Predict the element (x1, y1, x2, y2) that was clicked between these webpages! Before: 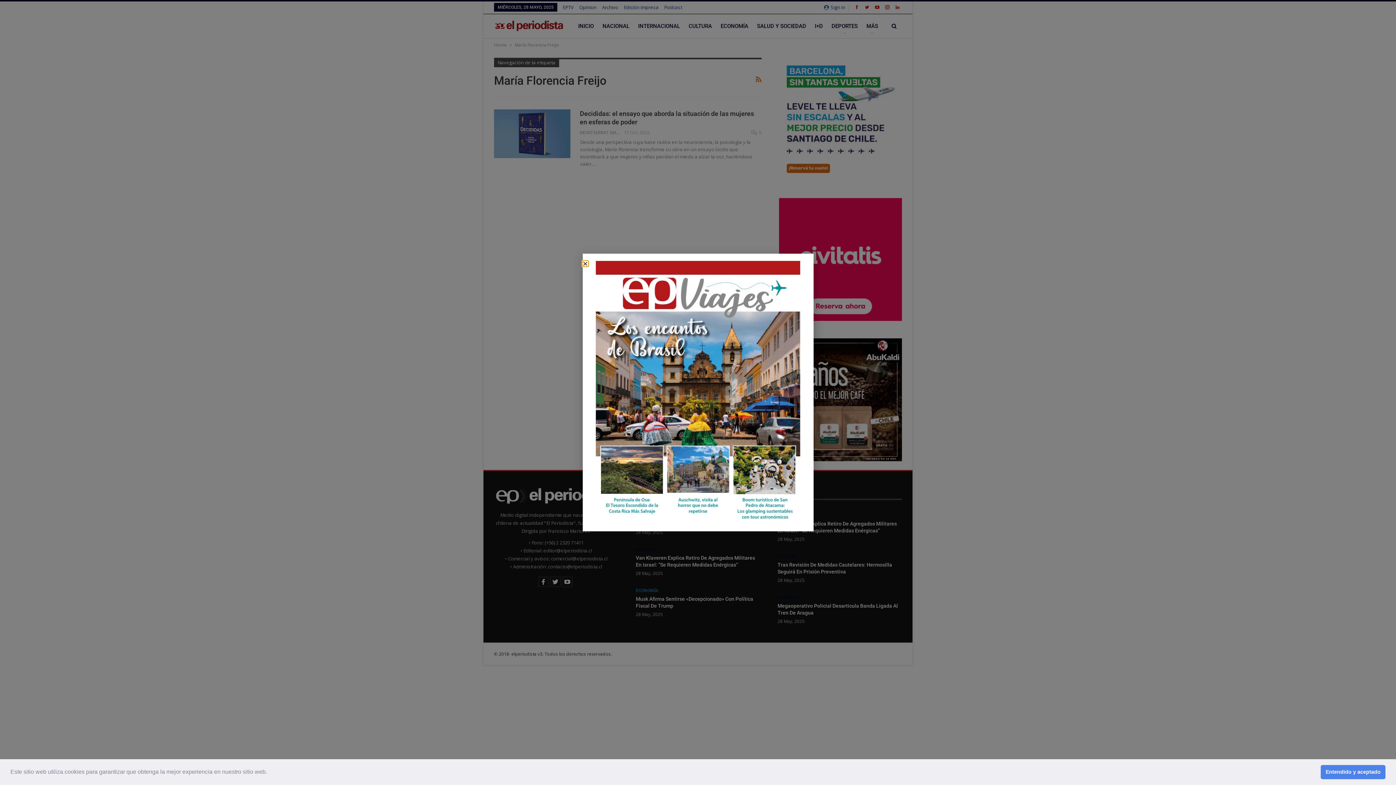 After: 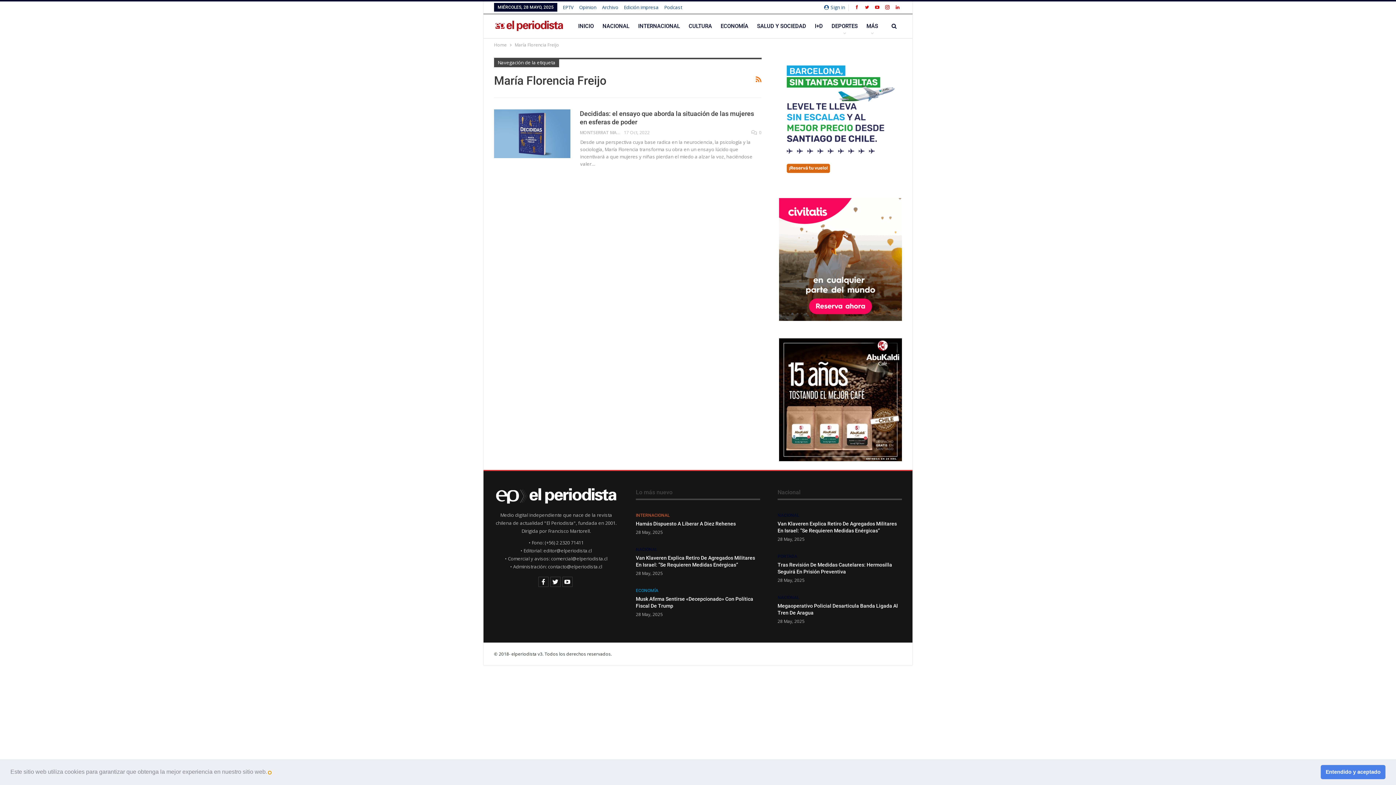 Action: bbox: (268, 771, 270, 774) label: learn more about cookies